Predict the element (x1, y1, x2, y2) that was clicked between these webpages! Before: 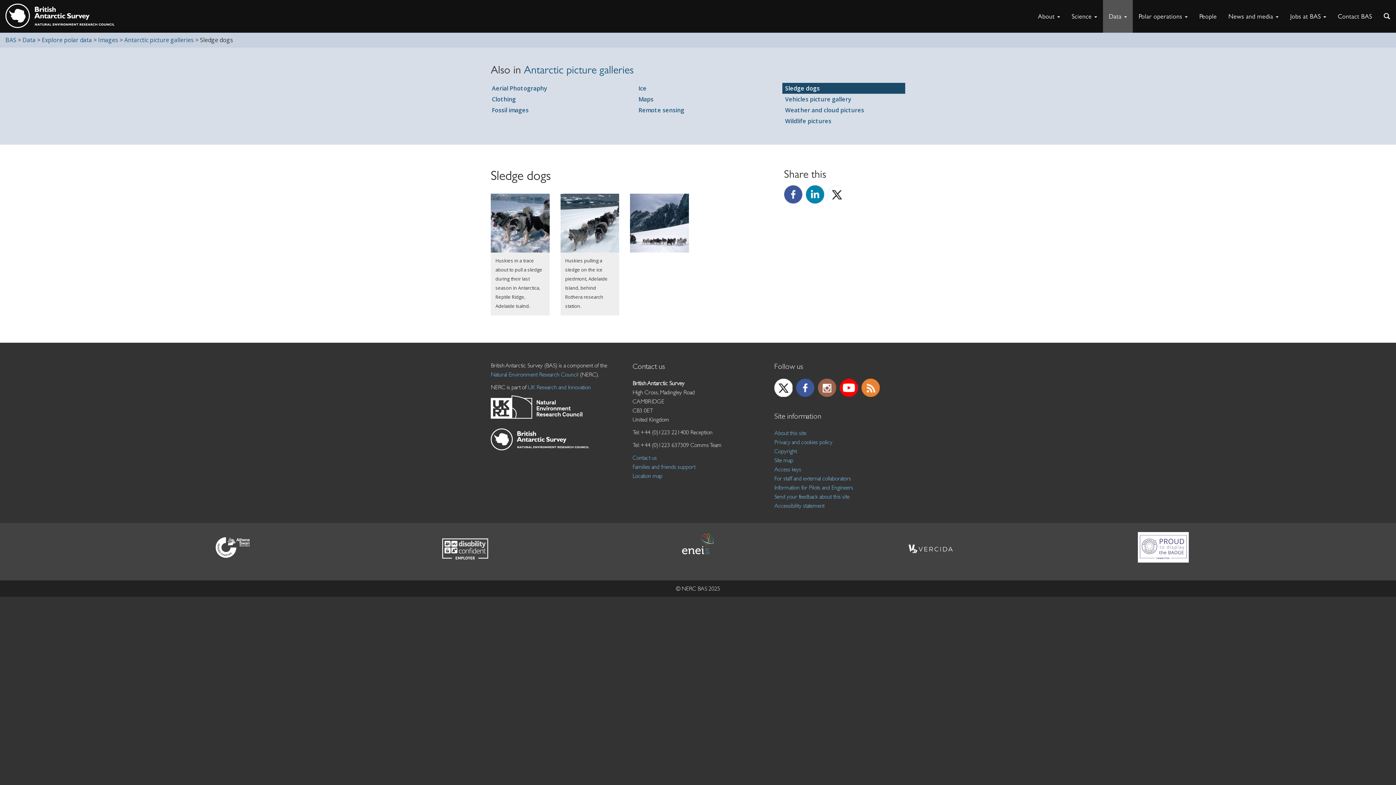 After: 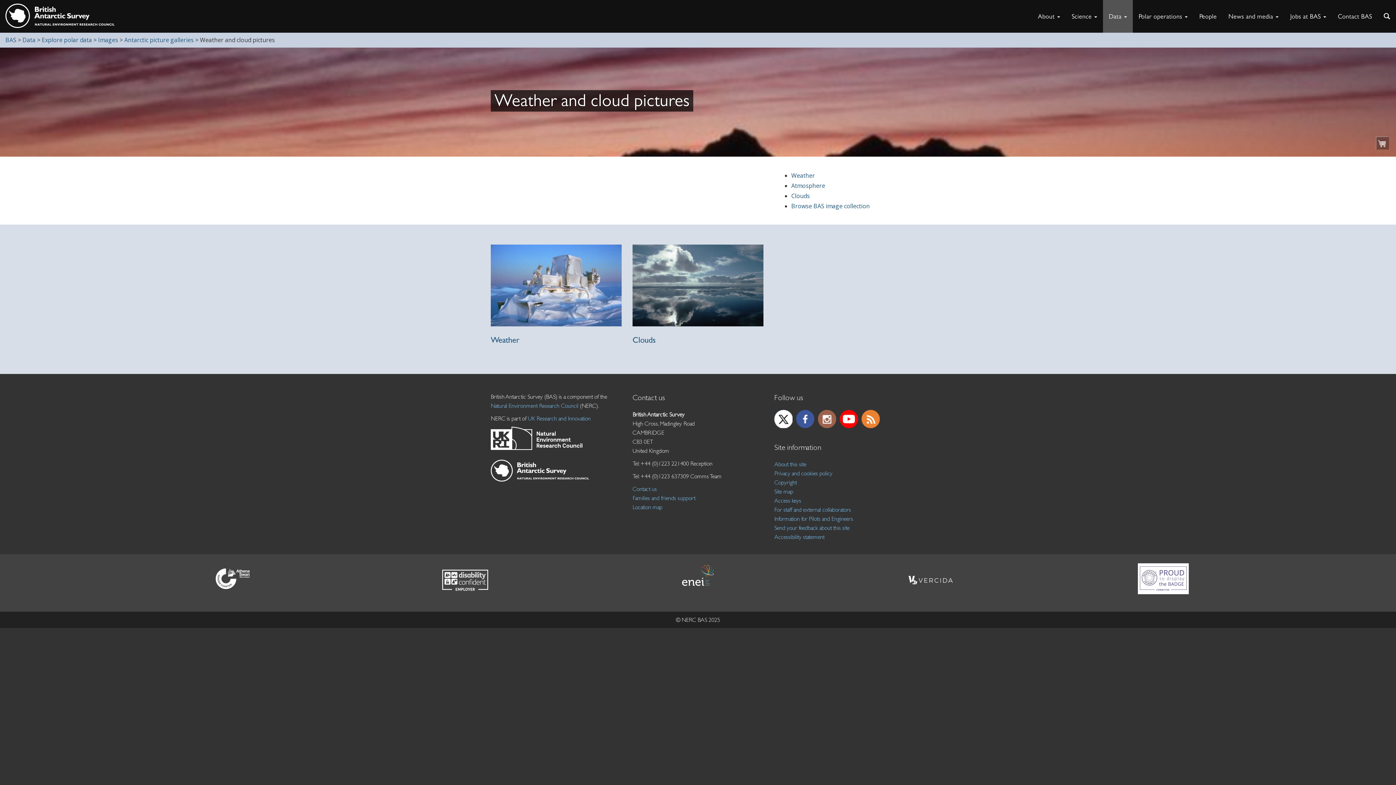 Action: bbox: (782, 104, 905, 115) label: Weather and cloud pictures